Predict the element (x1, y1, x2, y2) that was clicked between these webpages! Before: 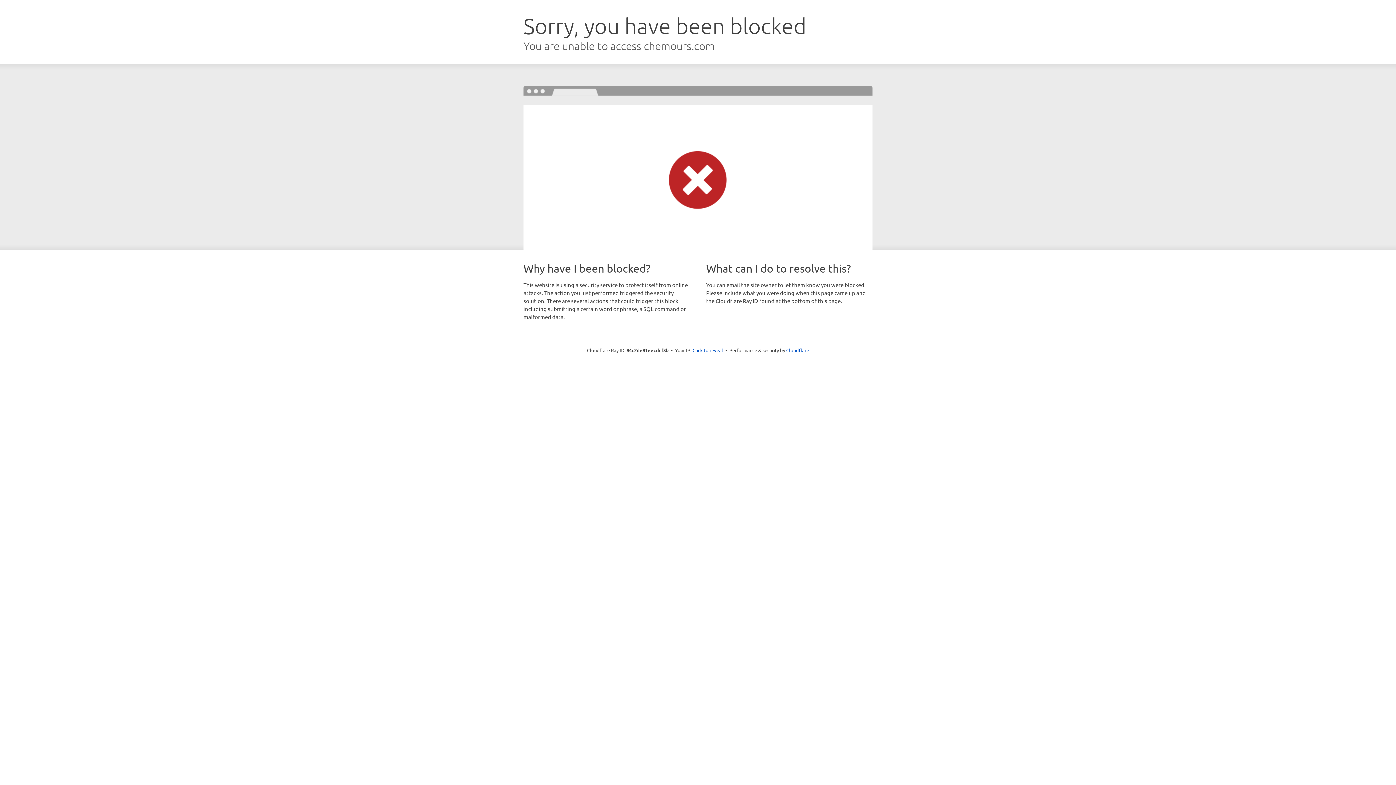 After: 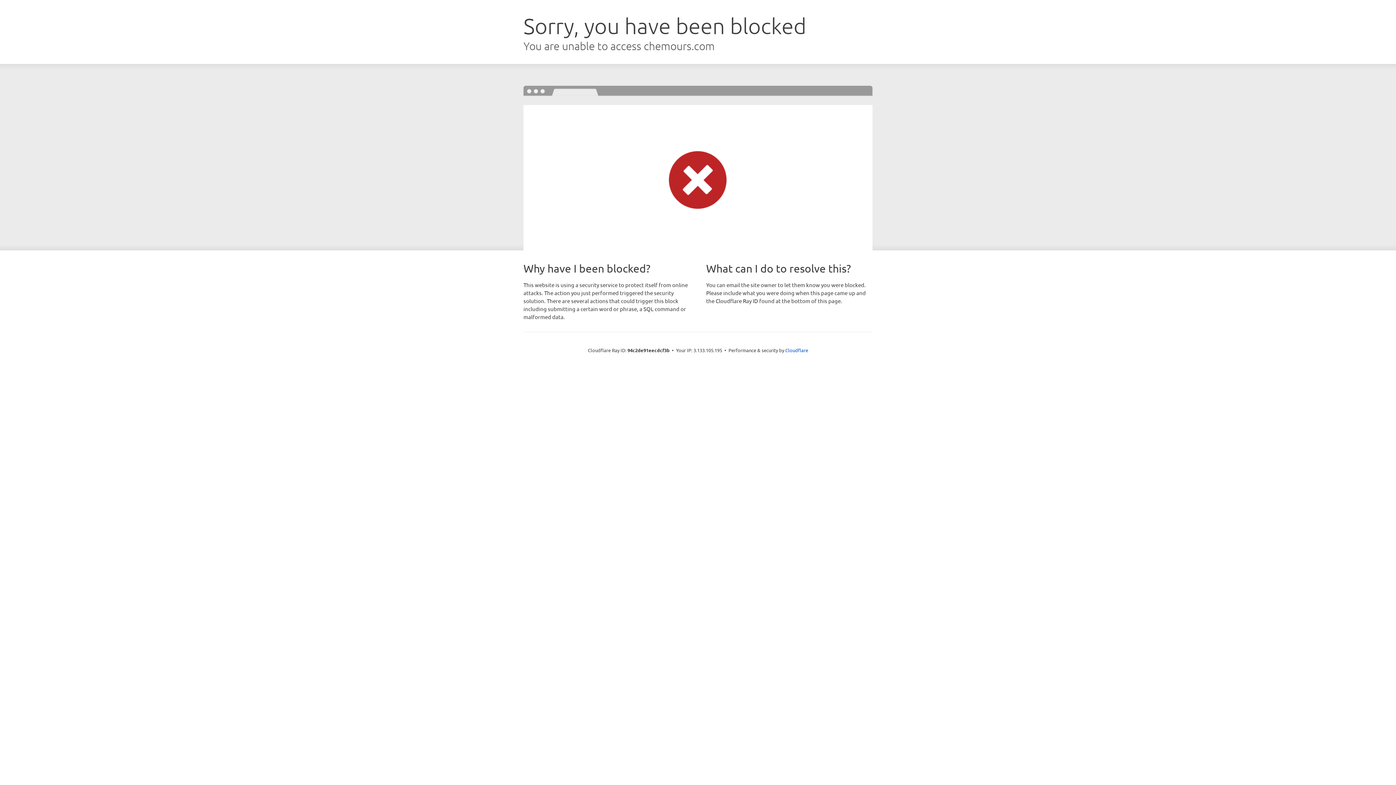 Action: bbox: (692, 346, 723, 353) label: Click to reveal